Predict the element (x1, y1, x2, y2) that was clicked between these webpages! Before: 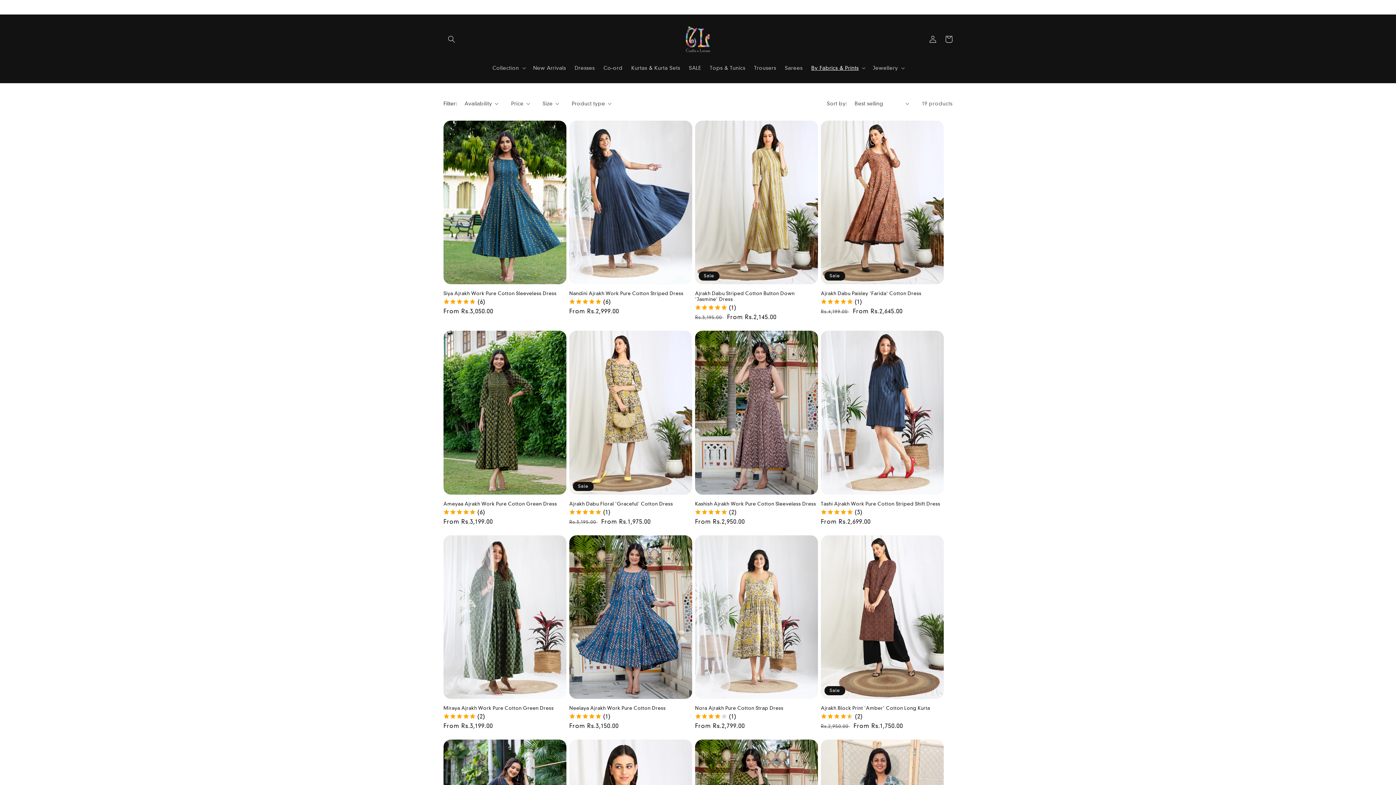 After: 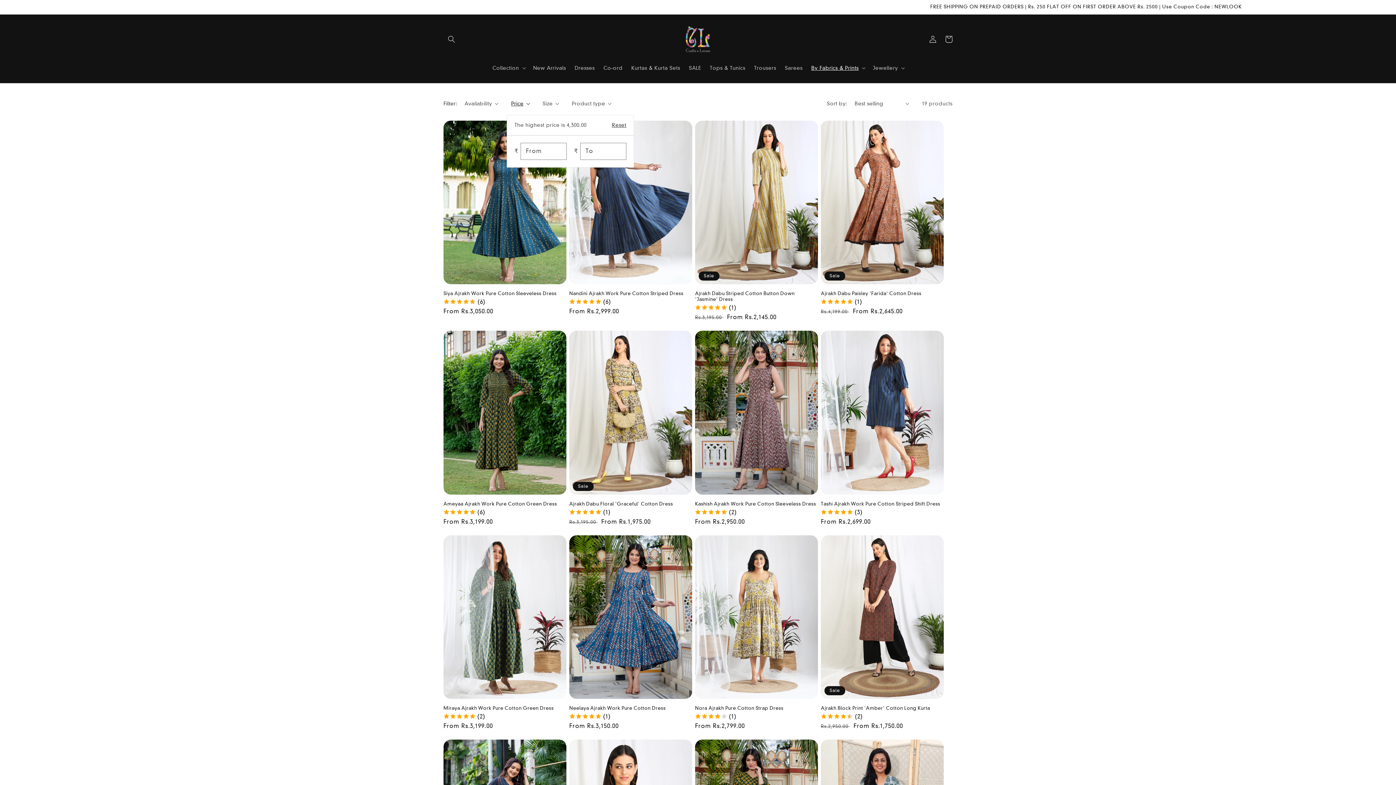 Action: label: Price bbox: (511, 99, 530, 107)